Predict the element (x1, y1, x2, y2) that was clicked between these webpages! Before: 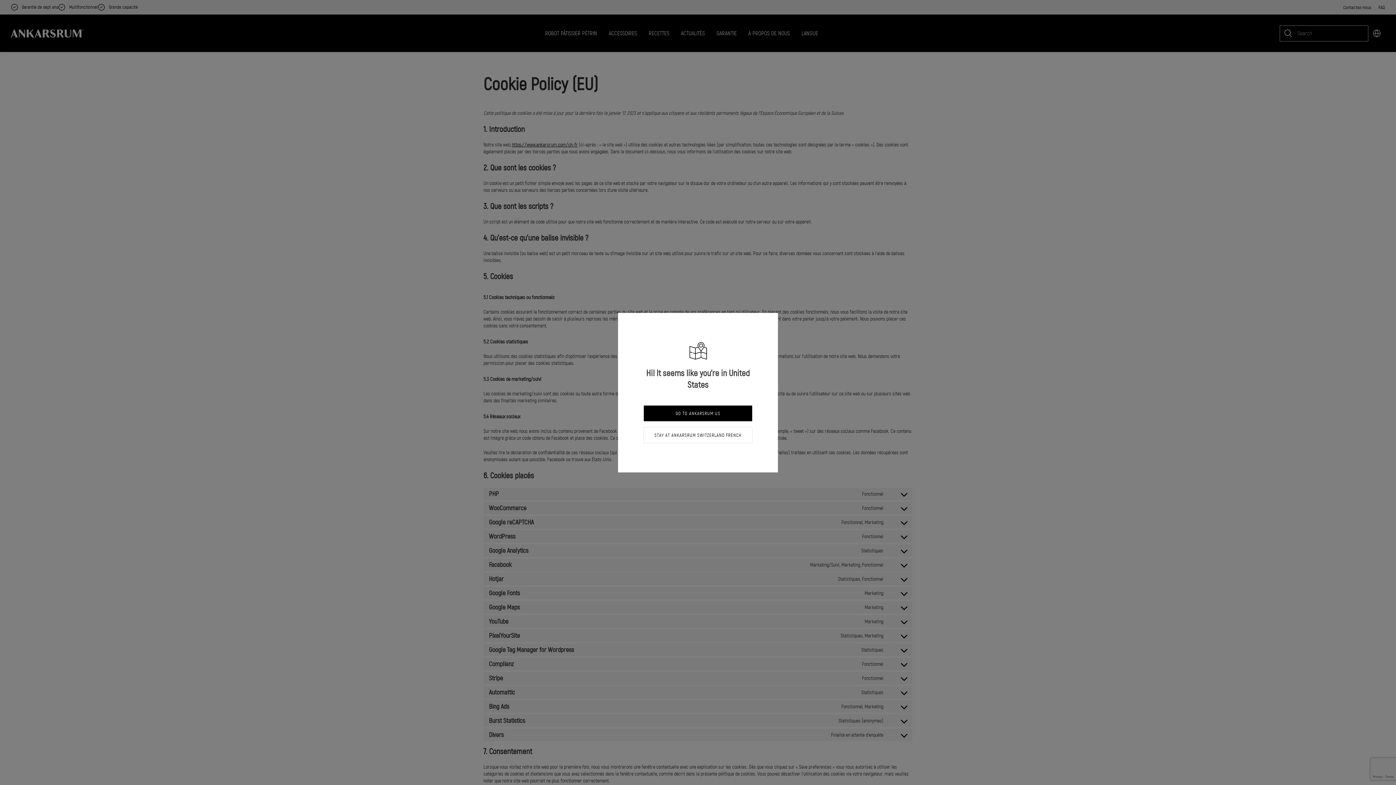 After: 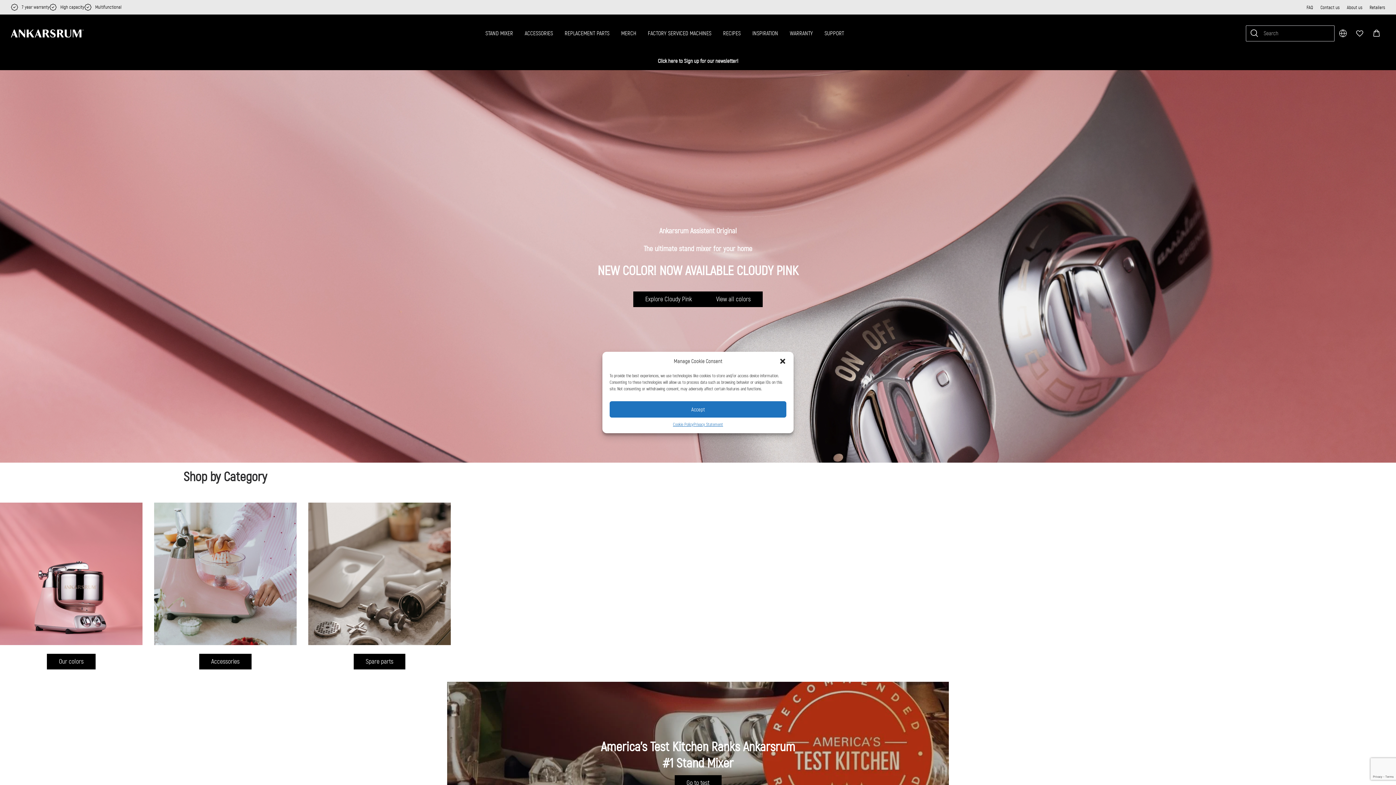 Action: bbox: (643, 405, 752, 421) label: GO TO ANKARSRUM US